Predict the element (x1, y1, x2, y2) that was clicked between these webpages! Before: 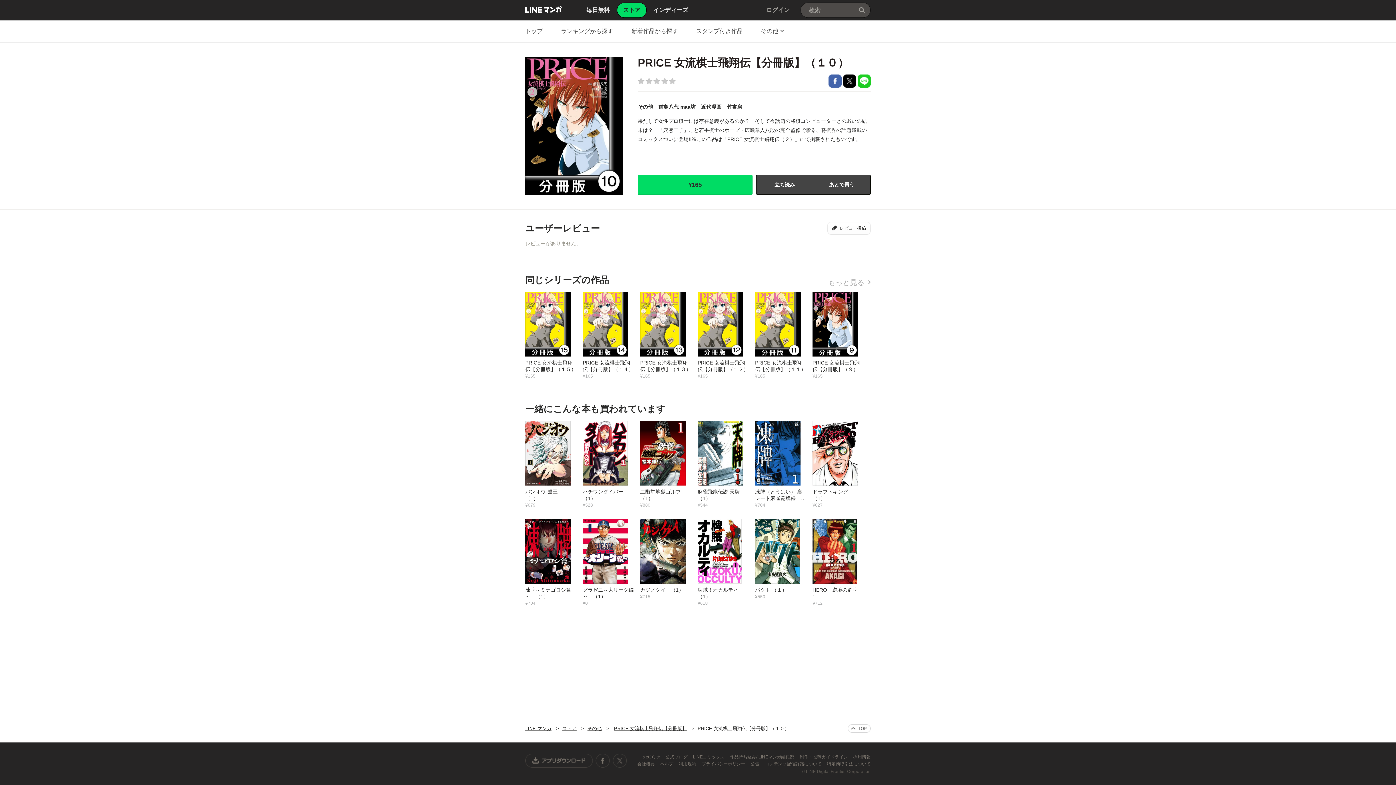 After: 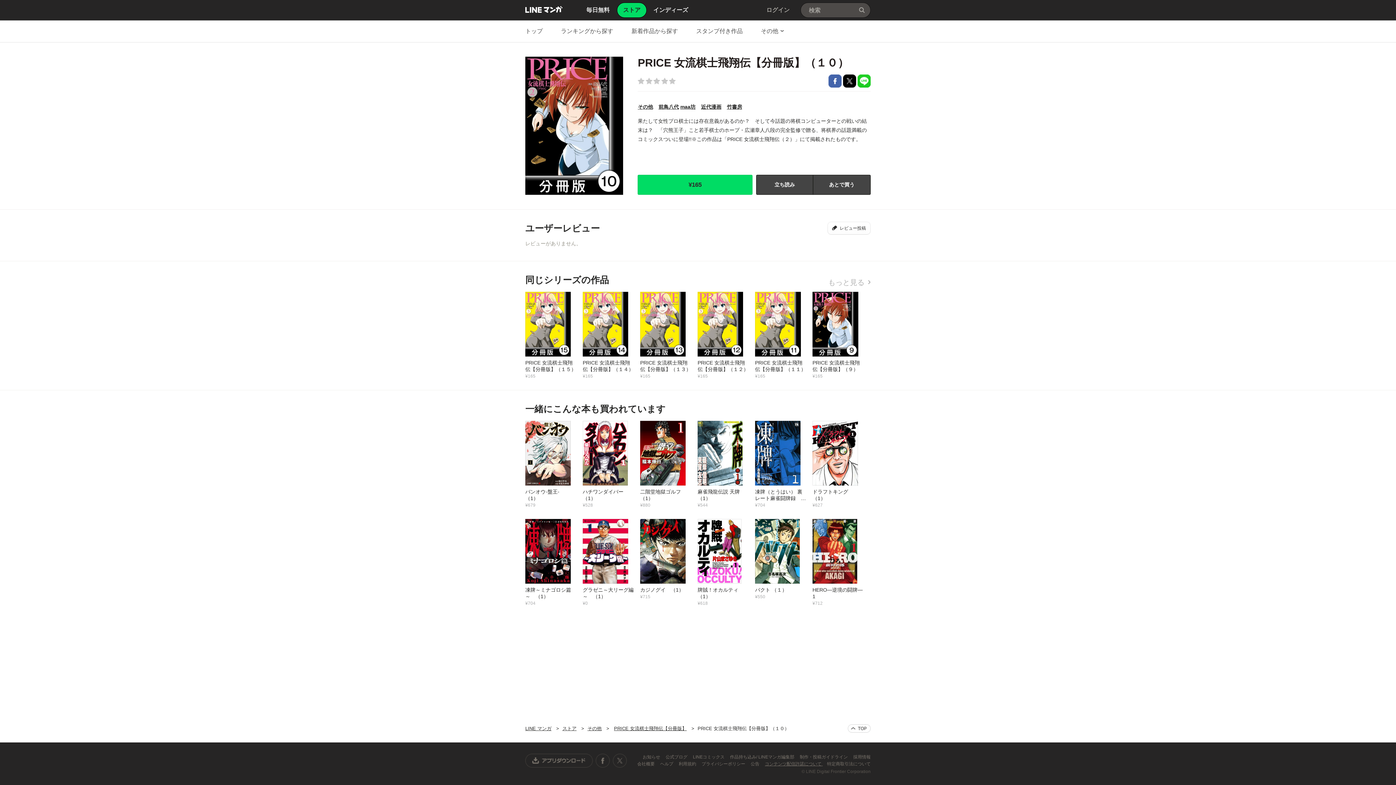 Action: label: コンテンツ配信許諾について  bbox: (765, 761, 822, 766)